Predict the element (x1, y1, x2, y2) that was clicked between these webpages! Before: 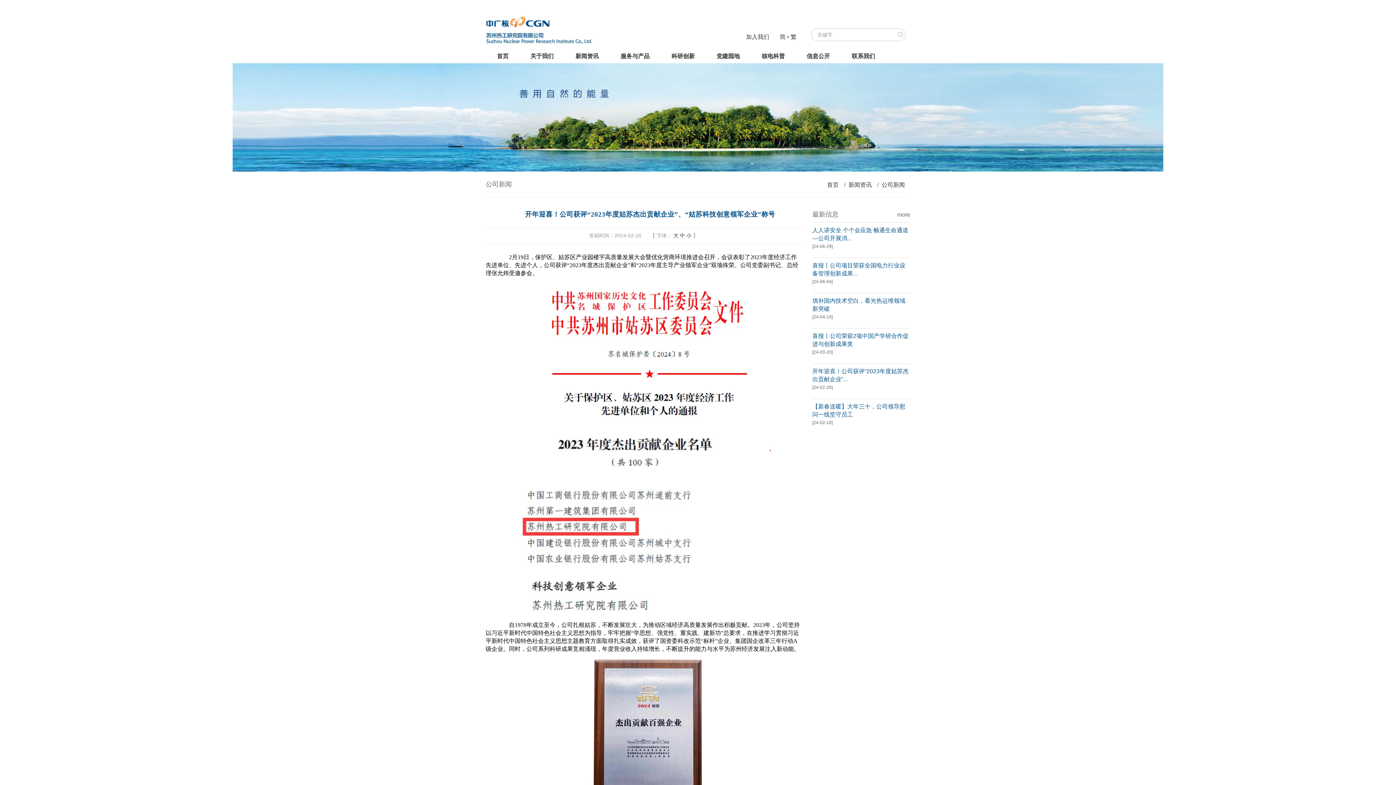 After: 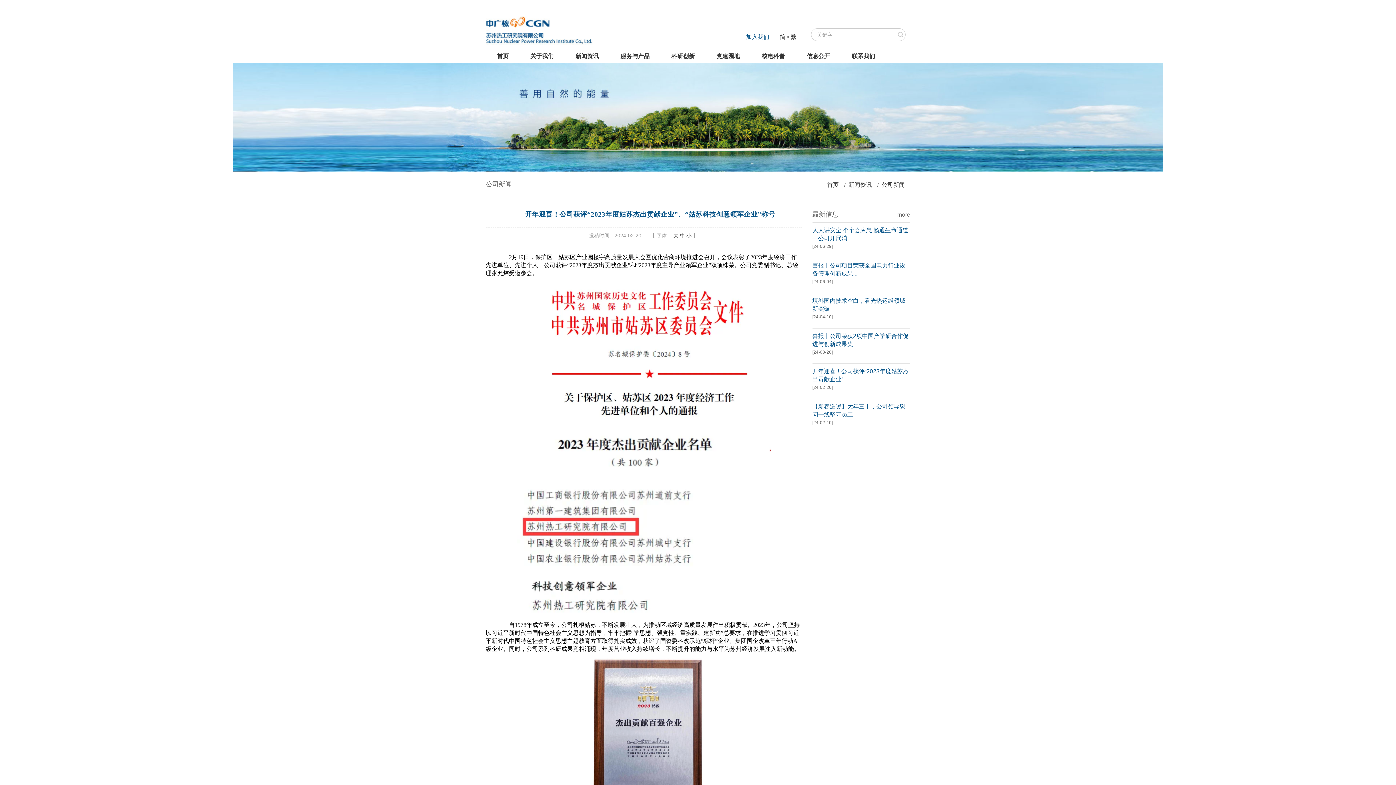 Action: label: 加入我们 bbox: (746, 33, 769, 40)